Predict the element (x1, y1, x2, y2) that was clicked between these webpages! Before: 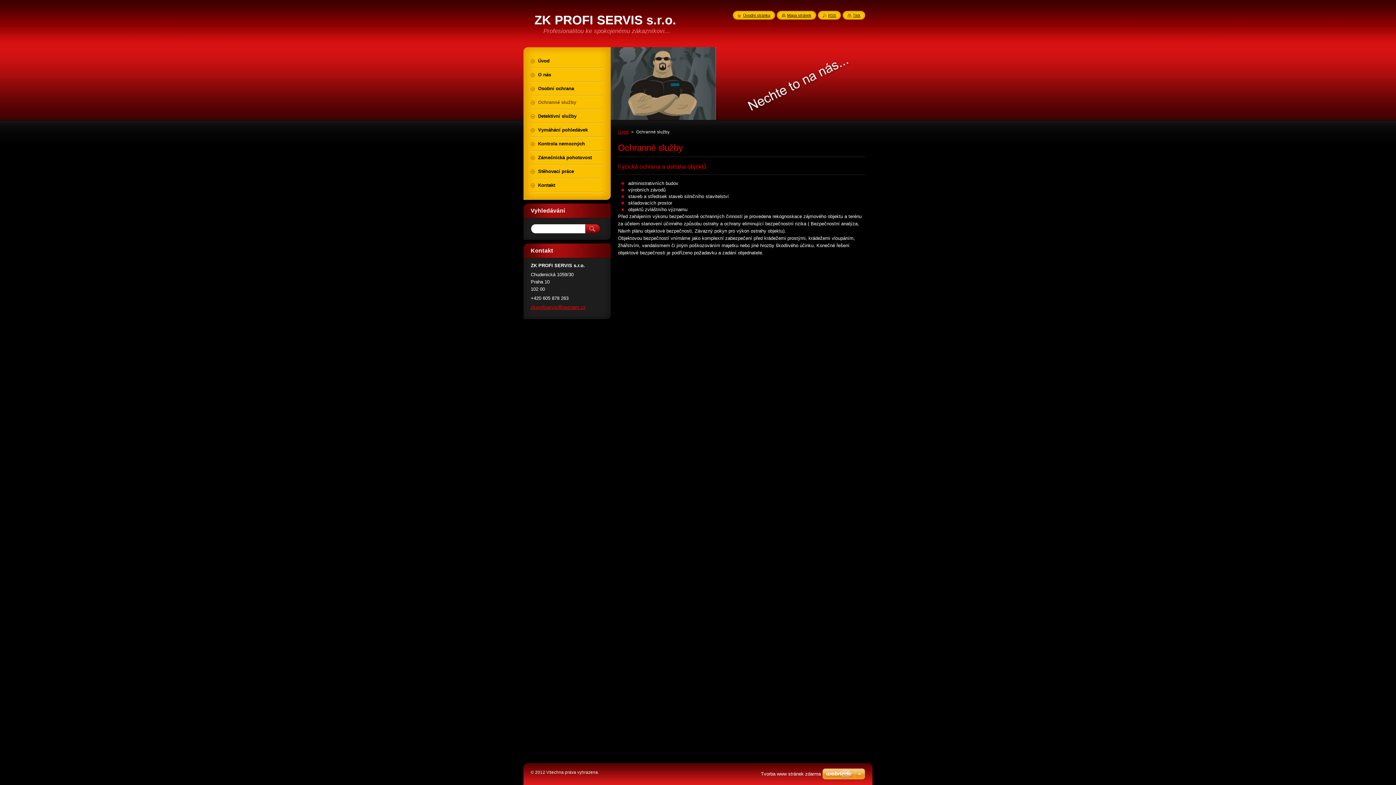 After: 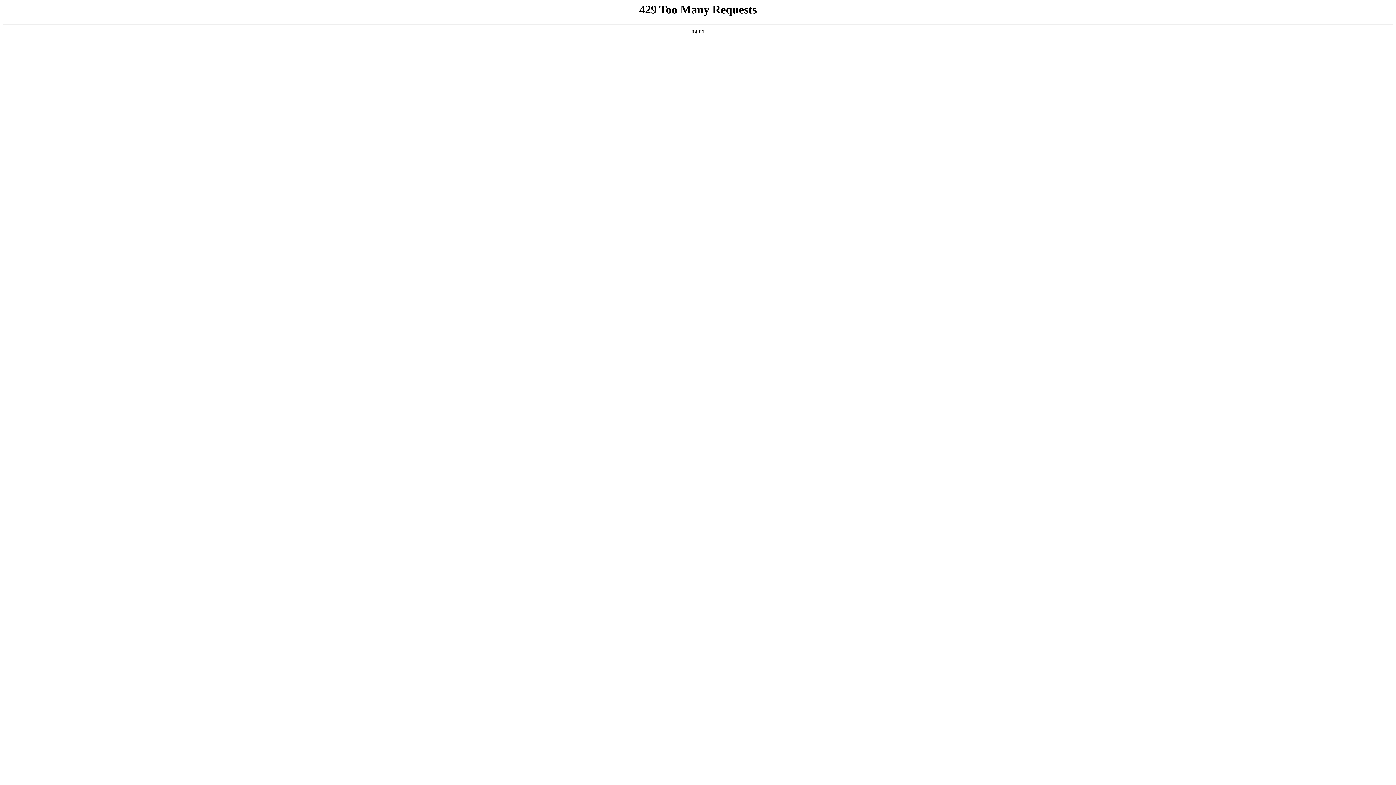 Action: bbox: (822, 768, 865, 781)